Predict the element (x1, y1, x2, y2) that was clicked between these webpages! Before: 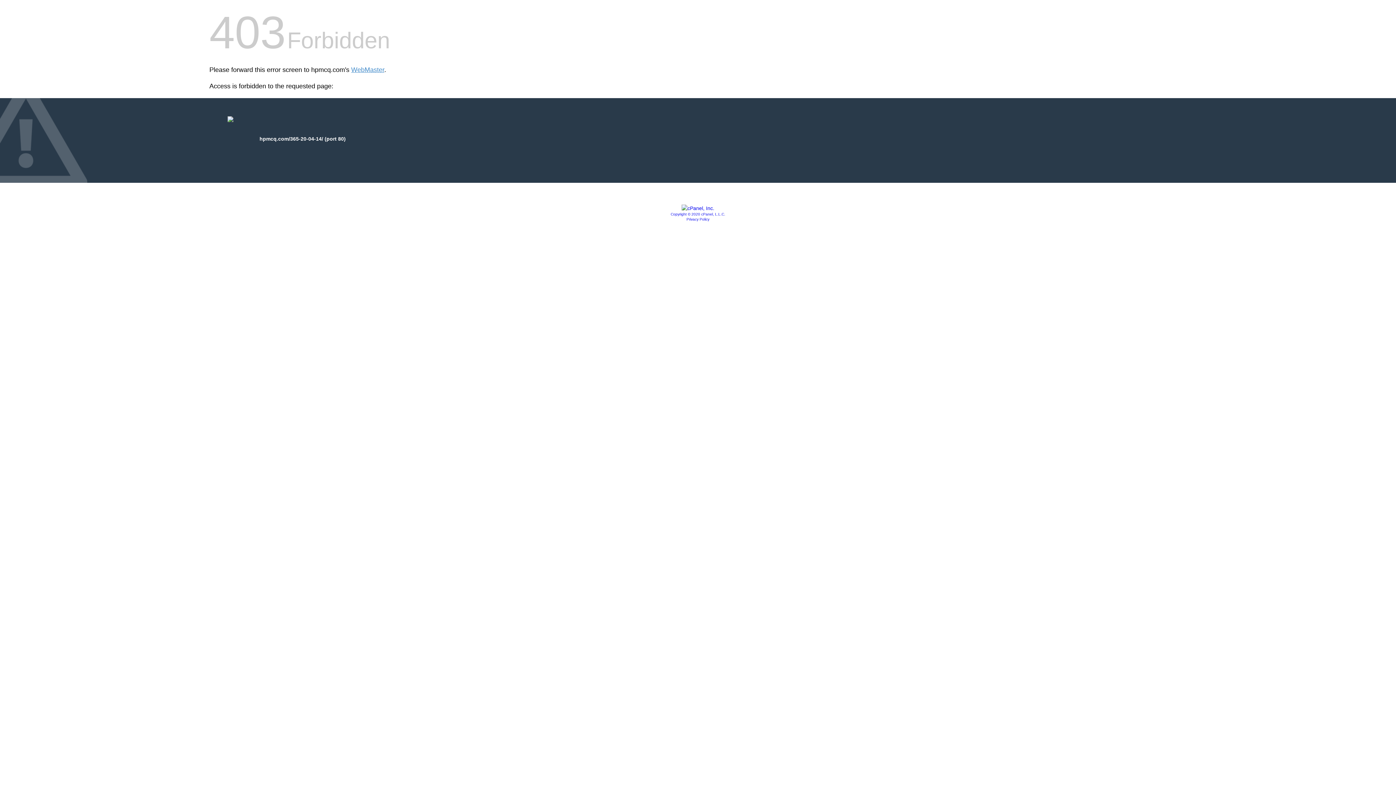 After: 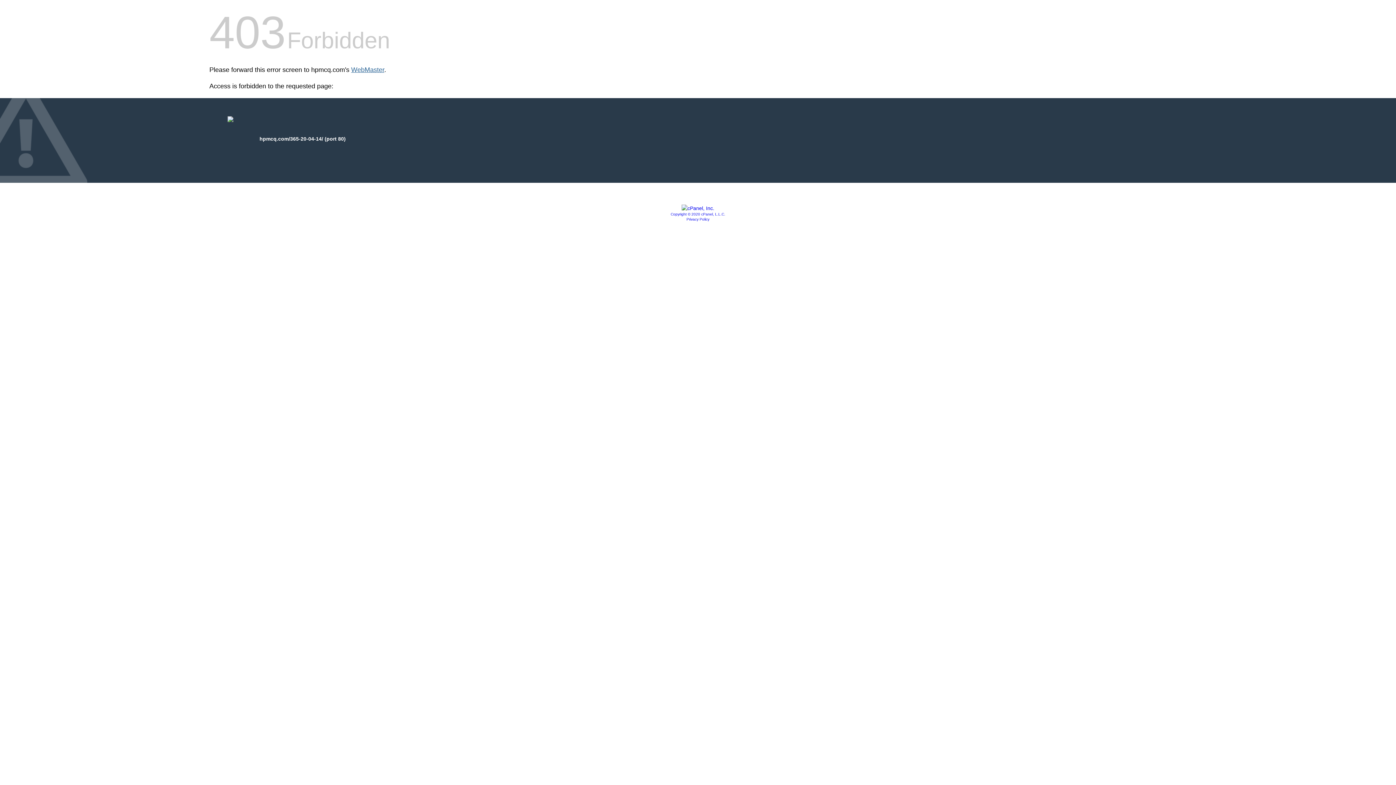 Action: label: WebMaster bbox: (351, 66, 384, 73)